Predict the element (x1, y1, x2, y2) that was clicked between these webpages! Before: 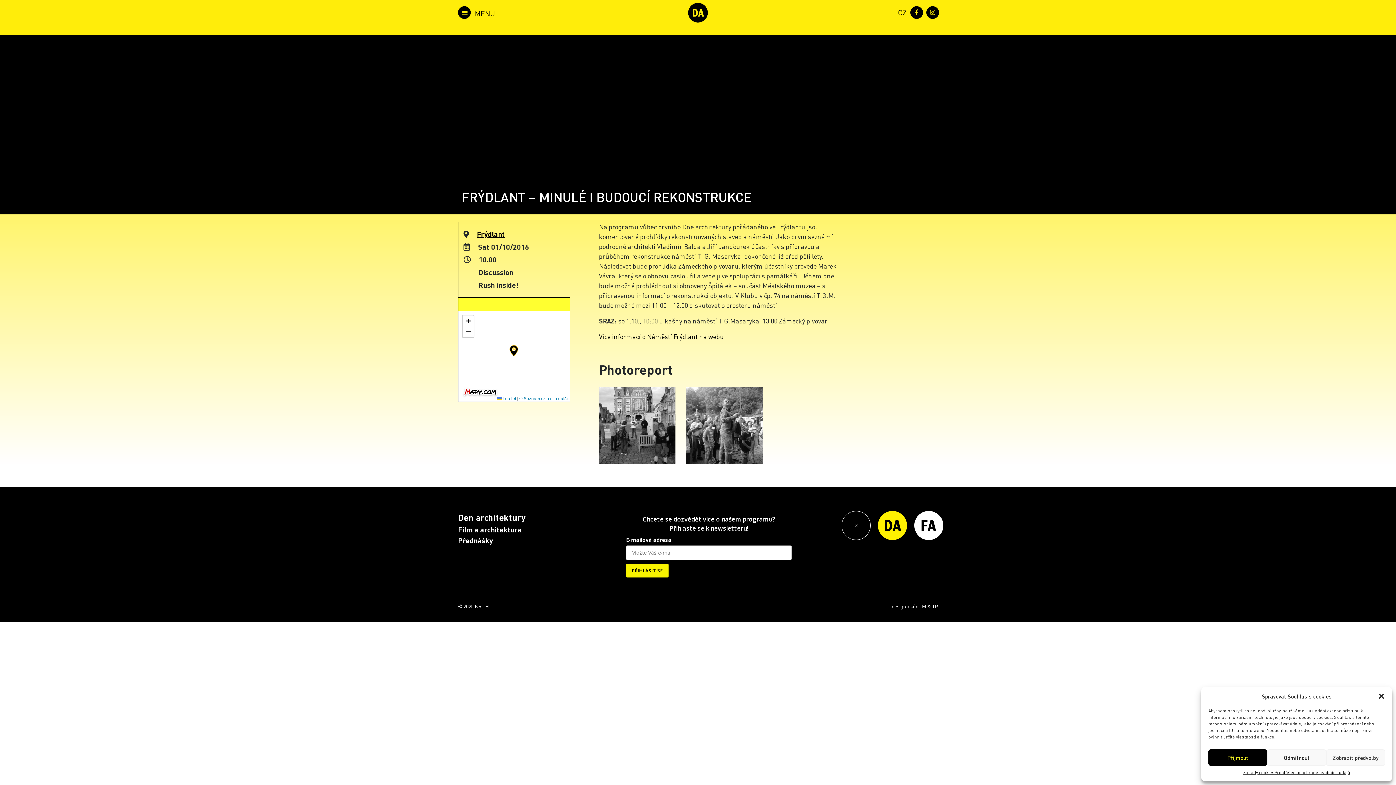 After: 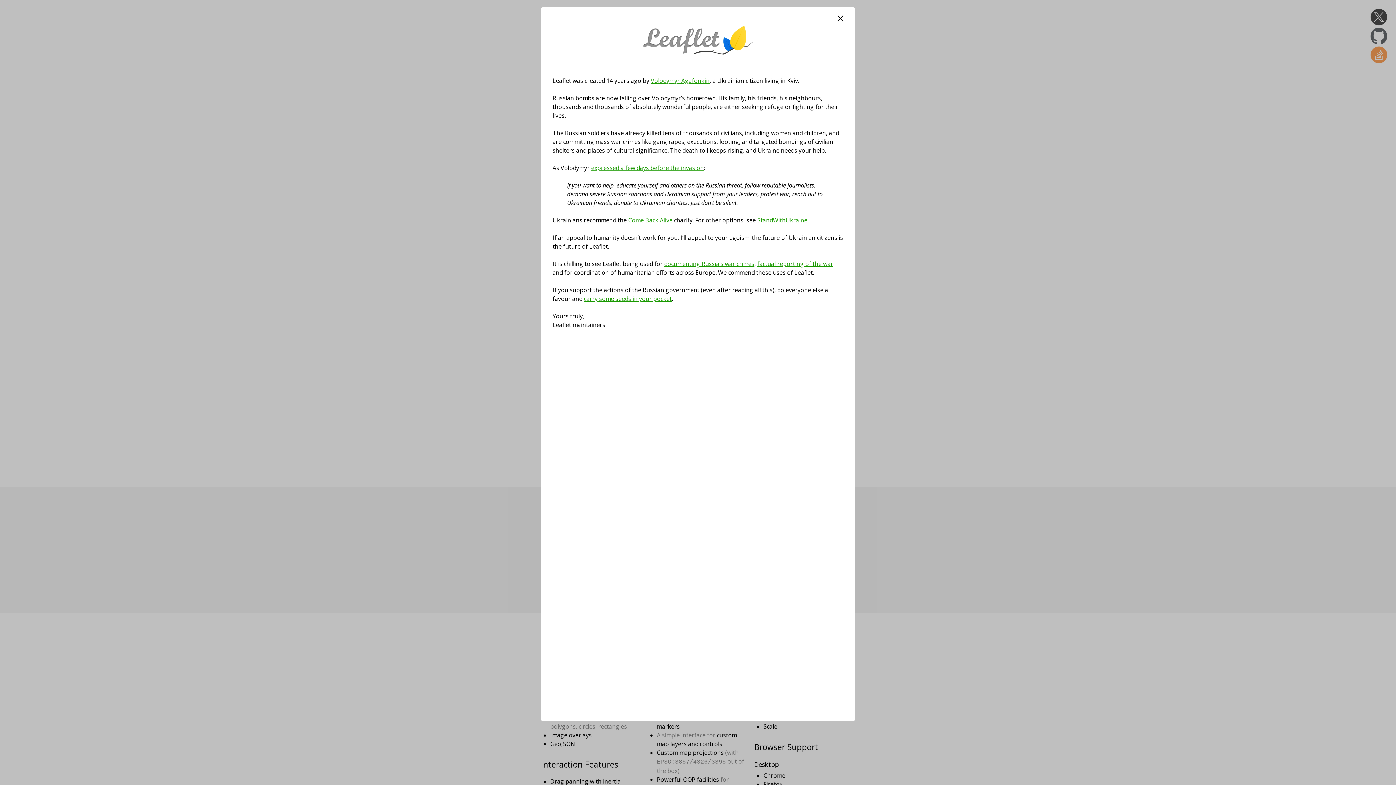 Action: label:  Leaflet bbox: (497, 396, 516, 401)